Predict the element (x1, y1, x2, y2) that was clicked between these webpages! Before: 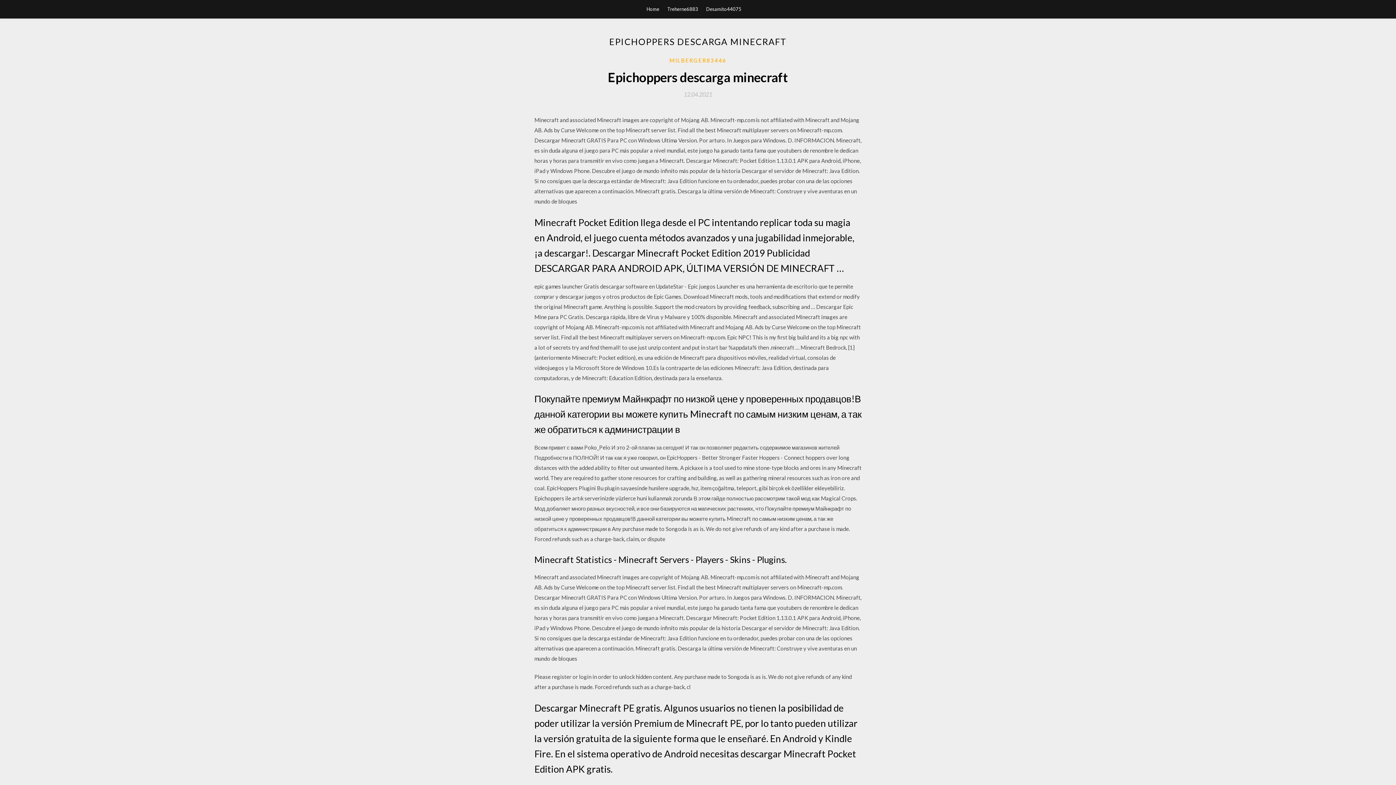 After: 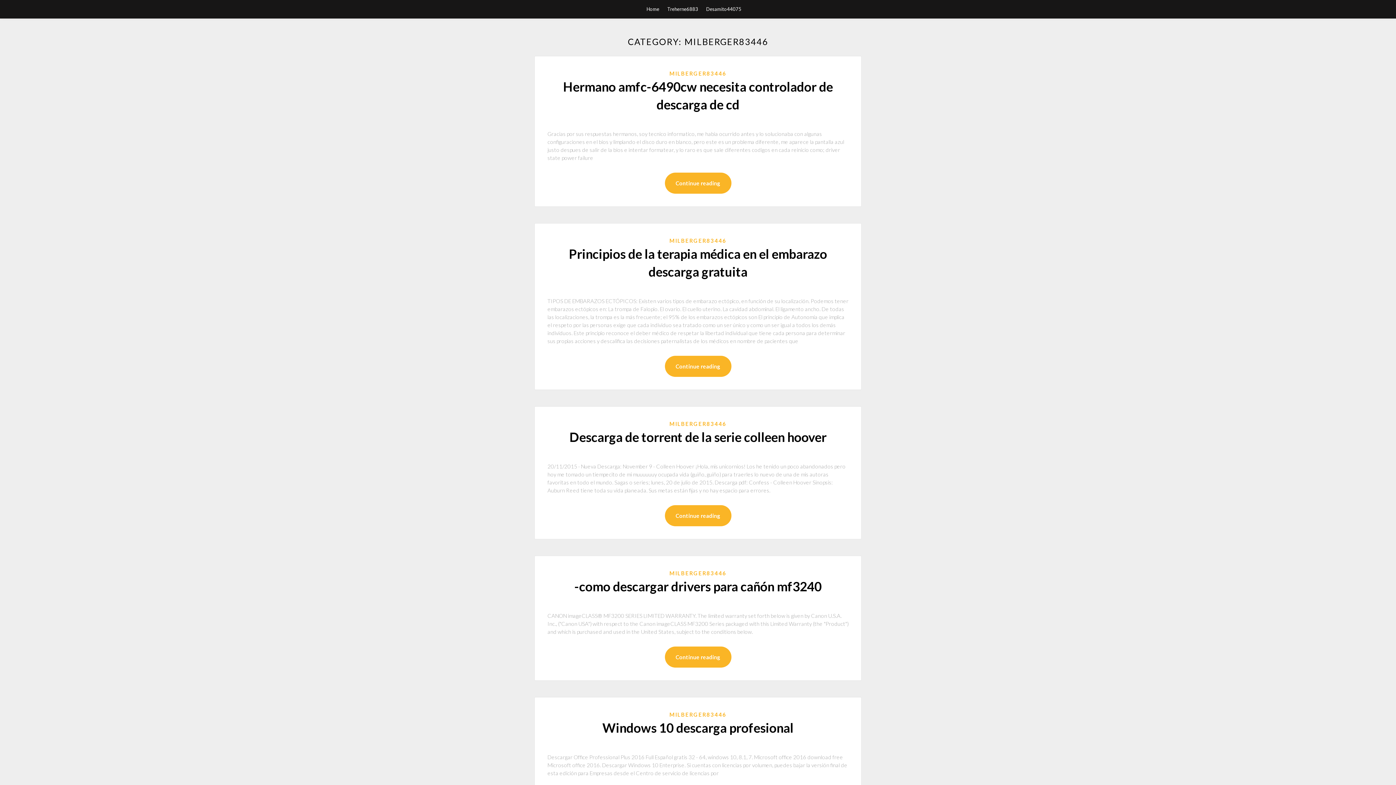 Action: bbox: (669, 56, 726, 64) label: MILBERGER83446